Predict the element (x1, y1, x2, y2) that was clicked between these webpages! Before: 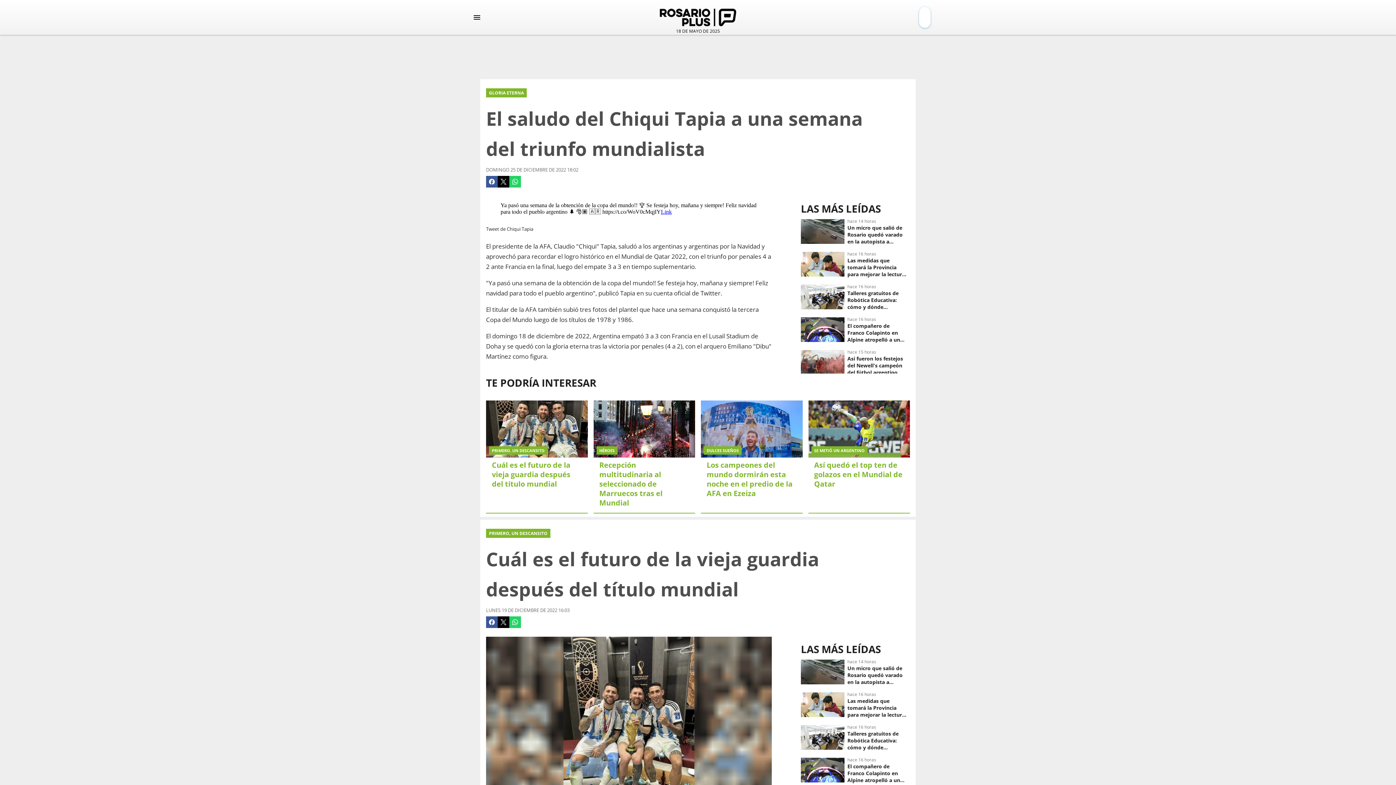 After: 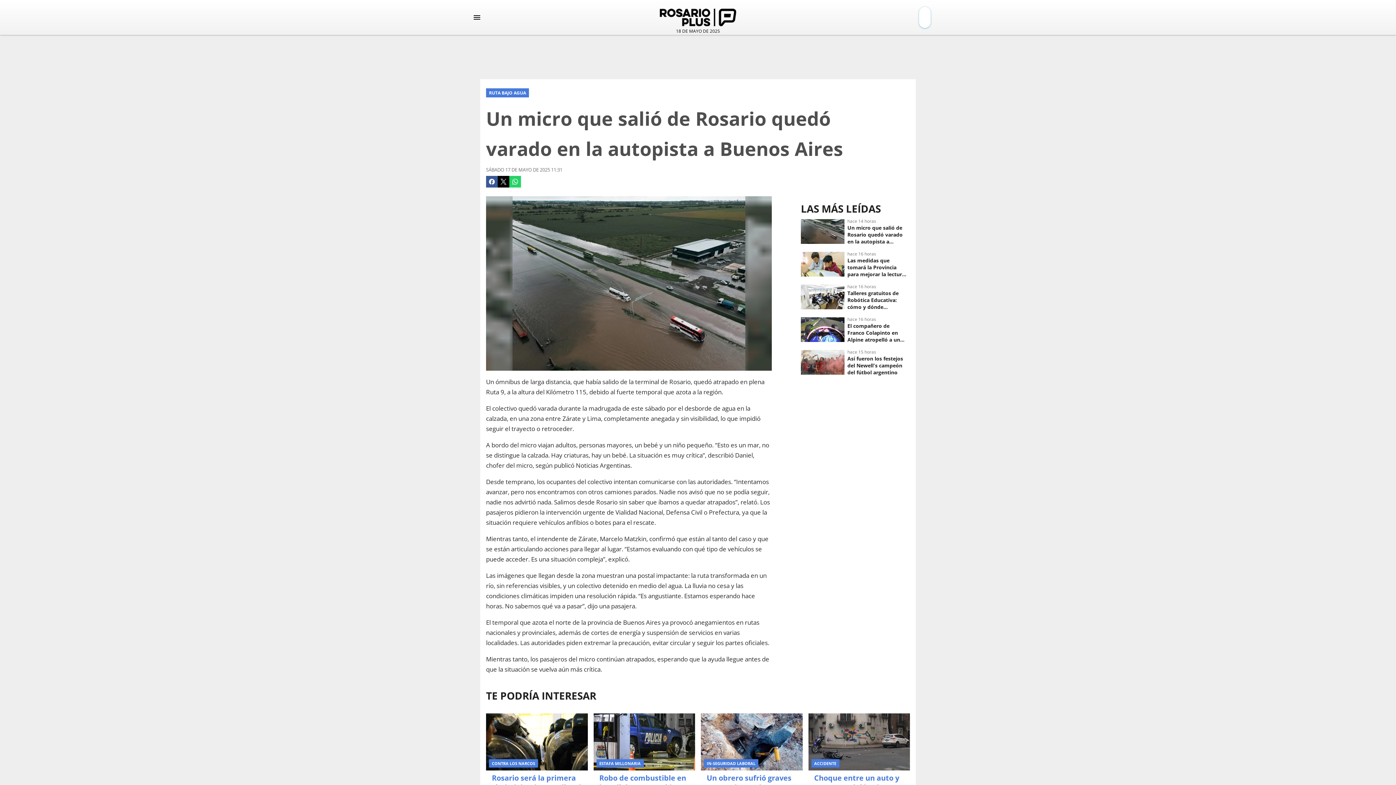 Action: bbox: (801, 215, 910, 248) label: Un micro que salió de Rosario quedó varado en la autopista a Buenos Aires